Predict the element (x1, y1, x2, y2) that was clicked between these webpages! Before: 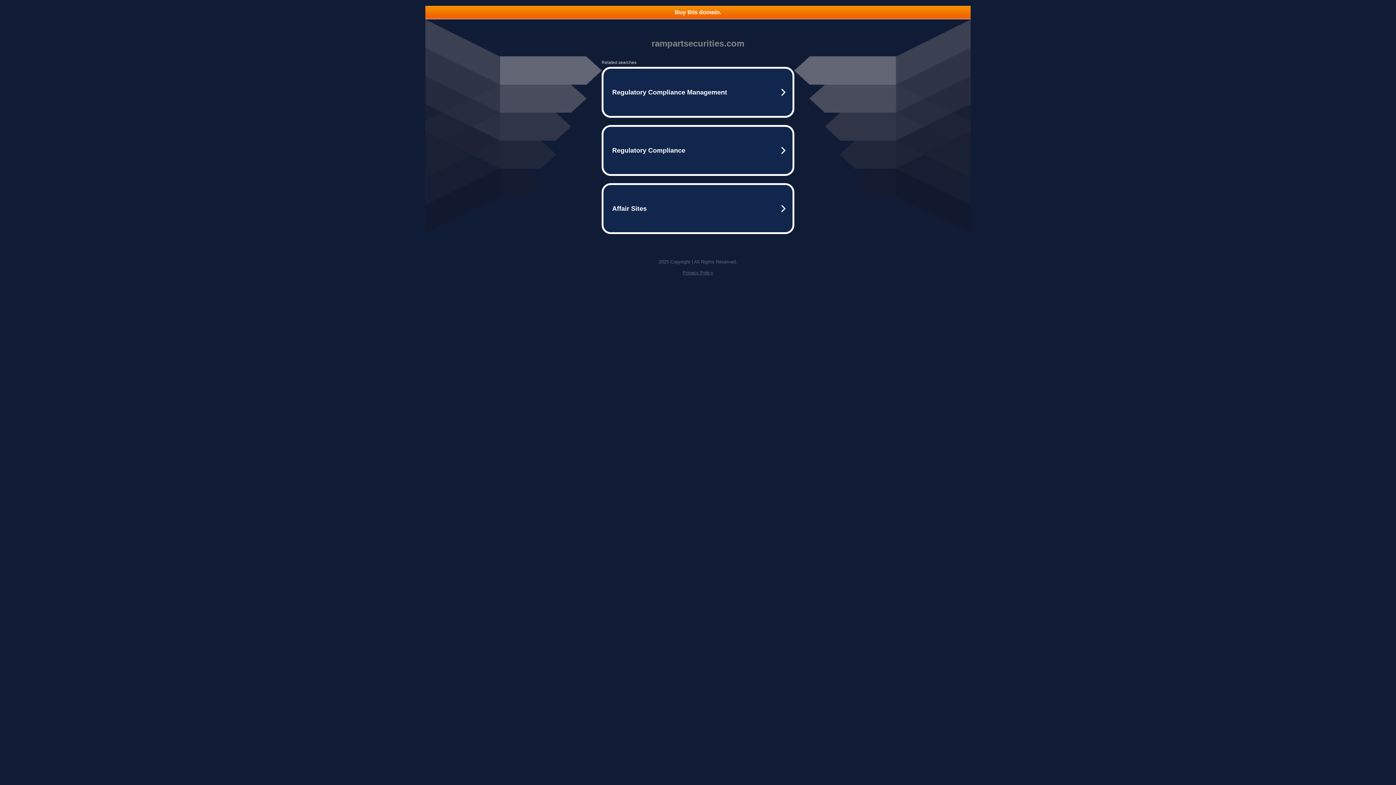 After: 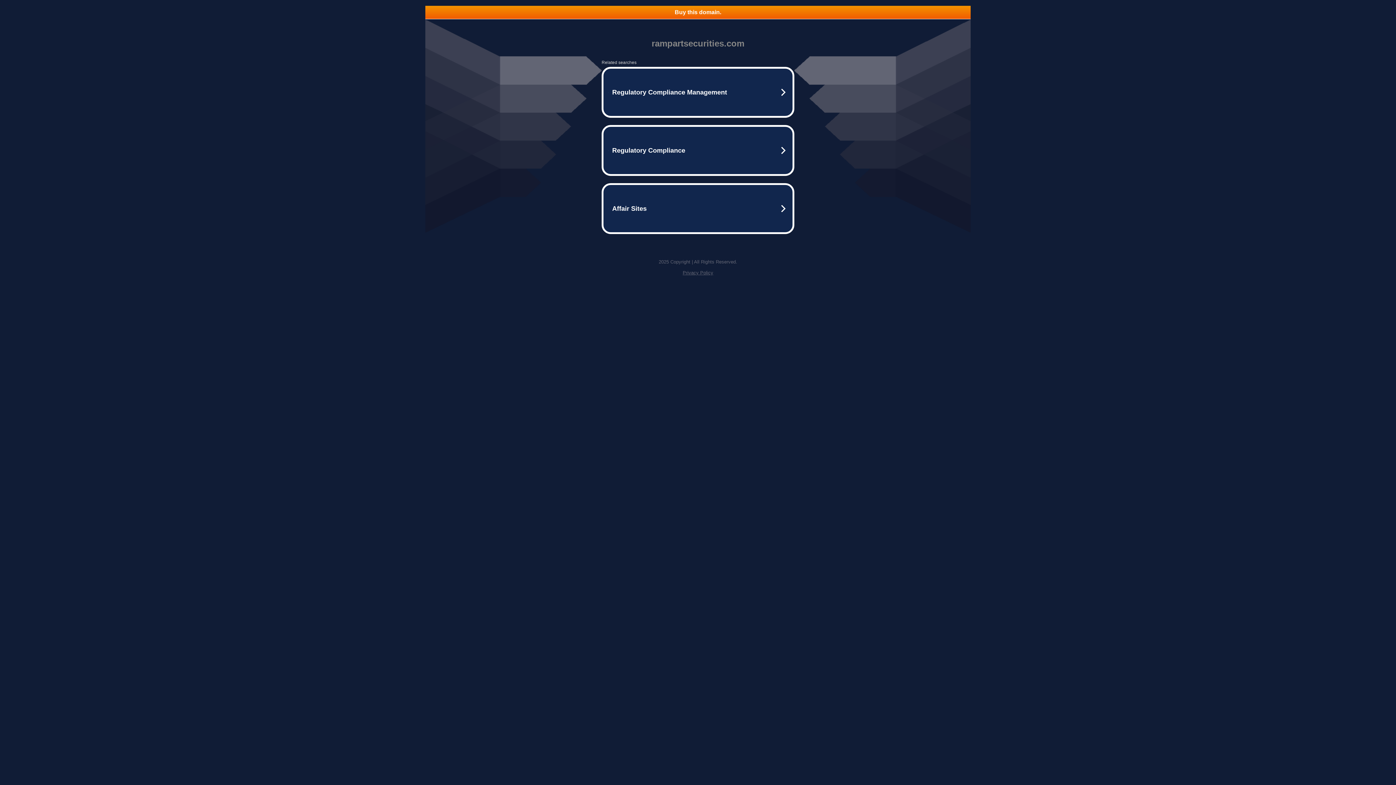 Action: bbox: (425, 5, 970, 18) label: Buy this domain.